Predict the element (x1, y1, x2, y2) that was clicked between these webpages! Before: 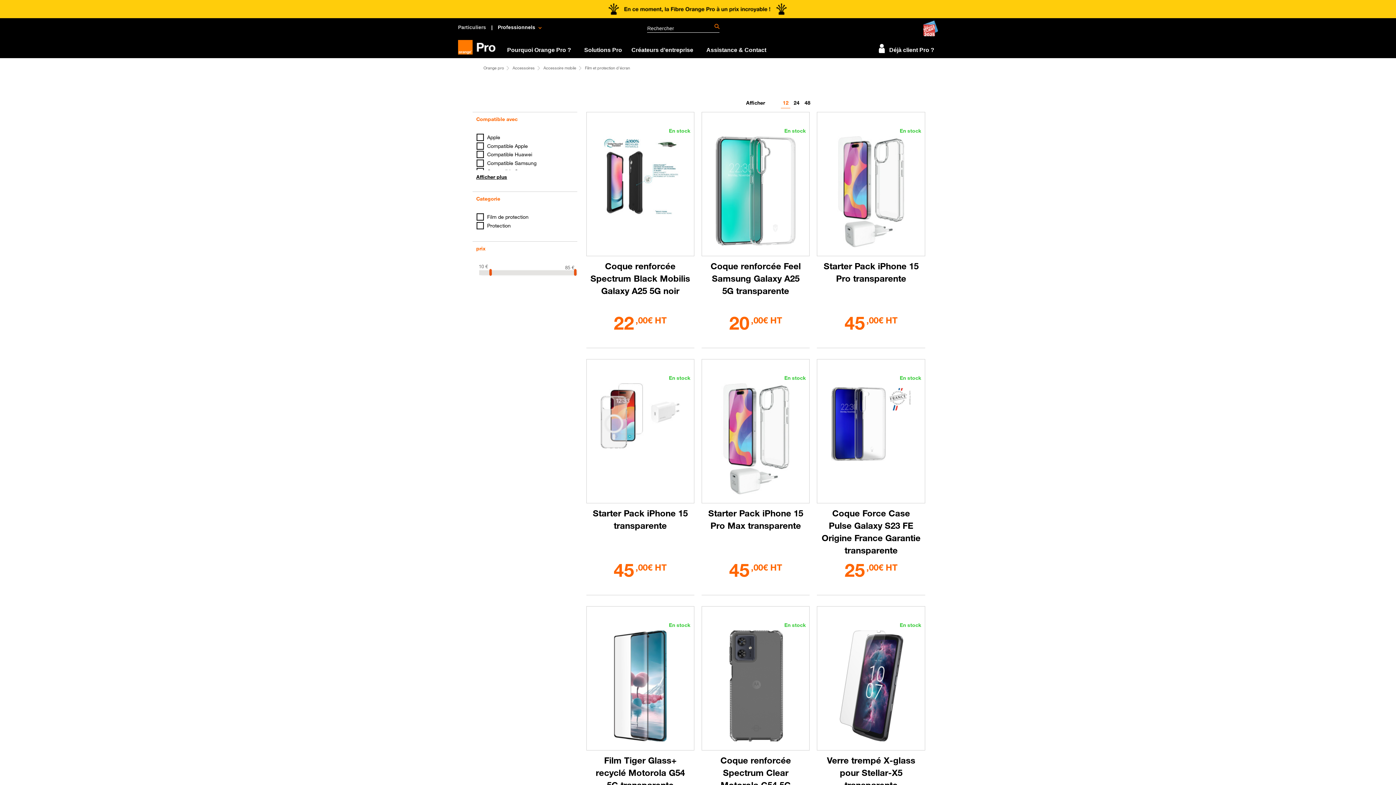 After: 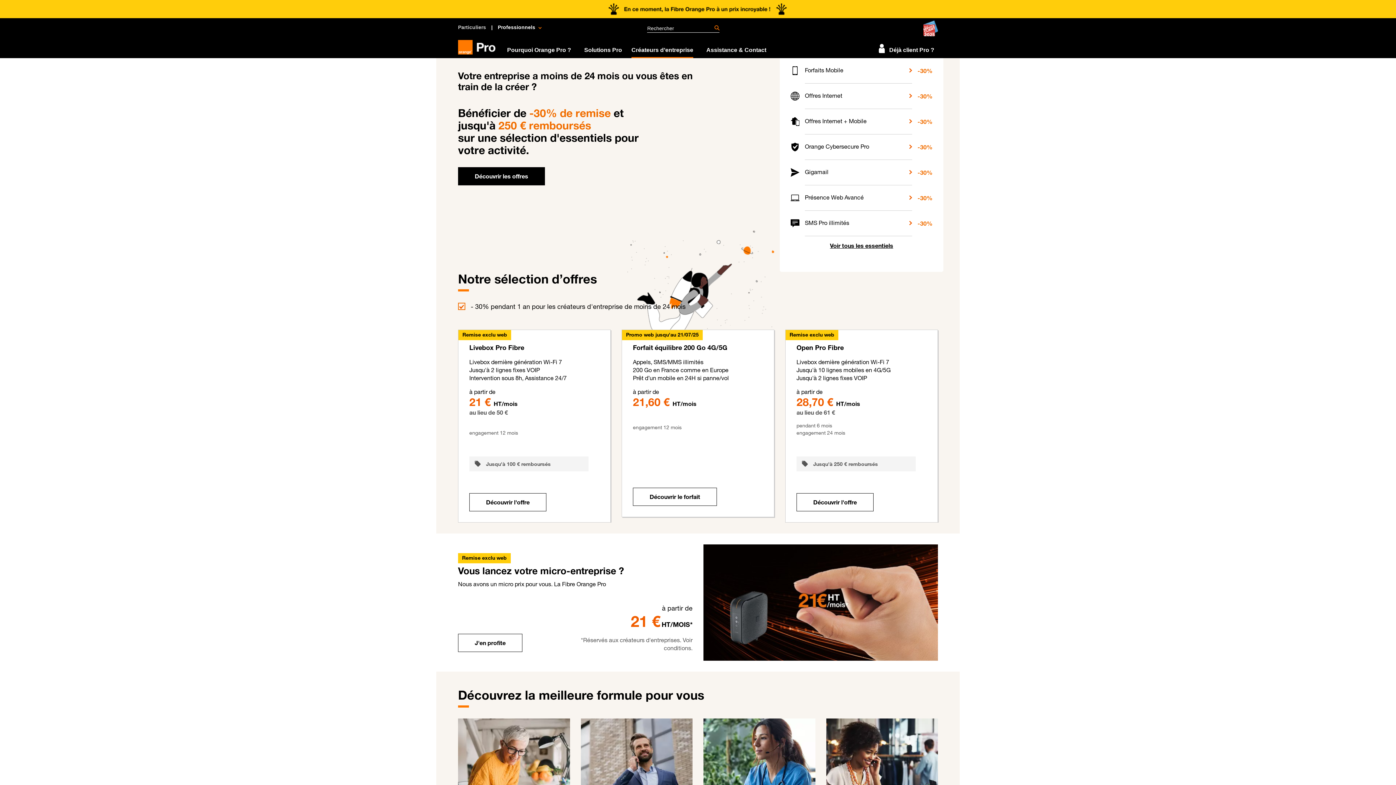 Action: label: Créateurs d’entreprise bbox: (631, 36, 693, 57)